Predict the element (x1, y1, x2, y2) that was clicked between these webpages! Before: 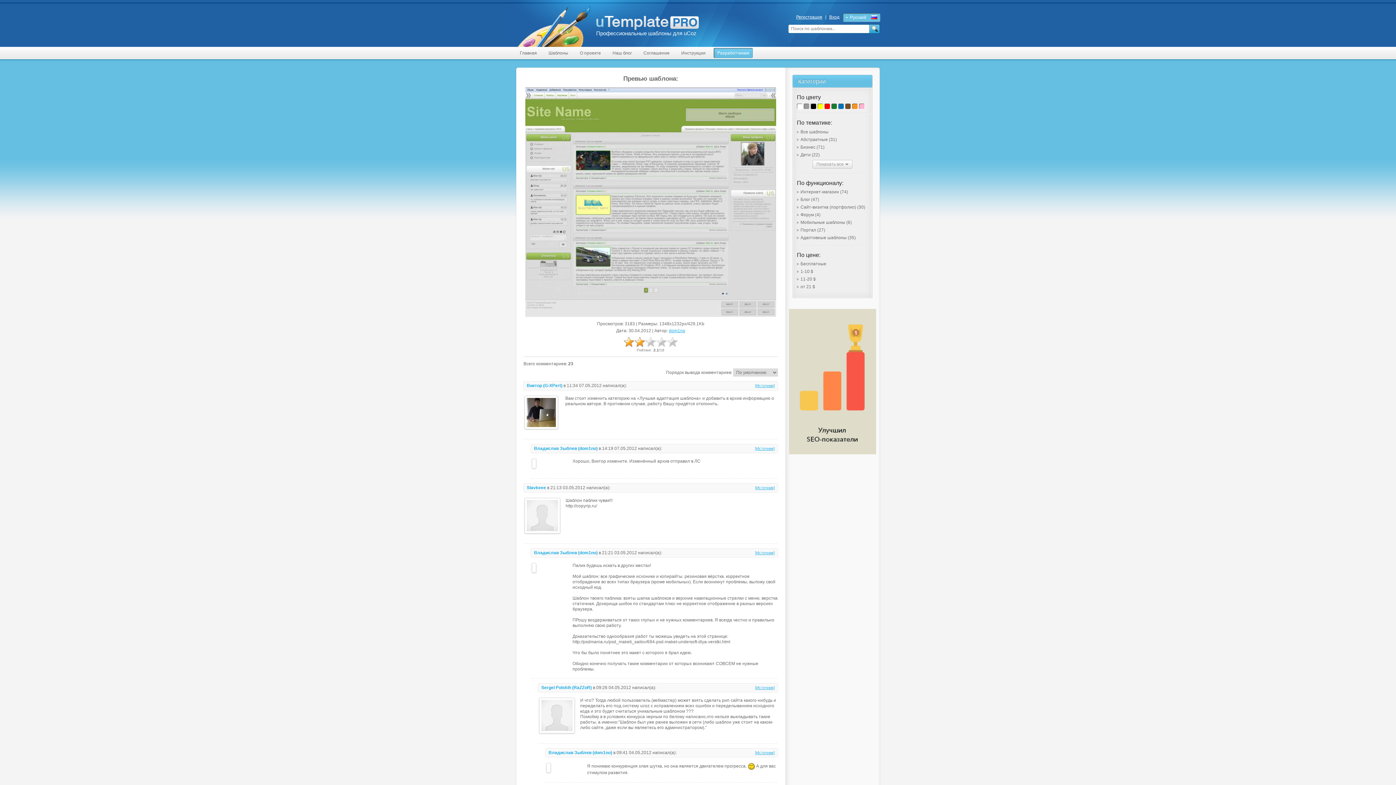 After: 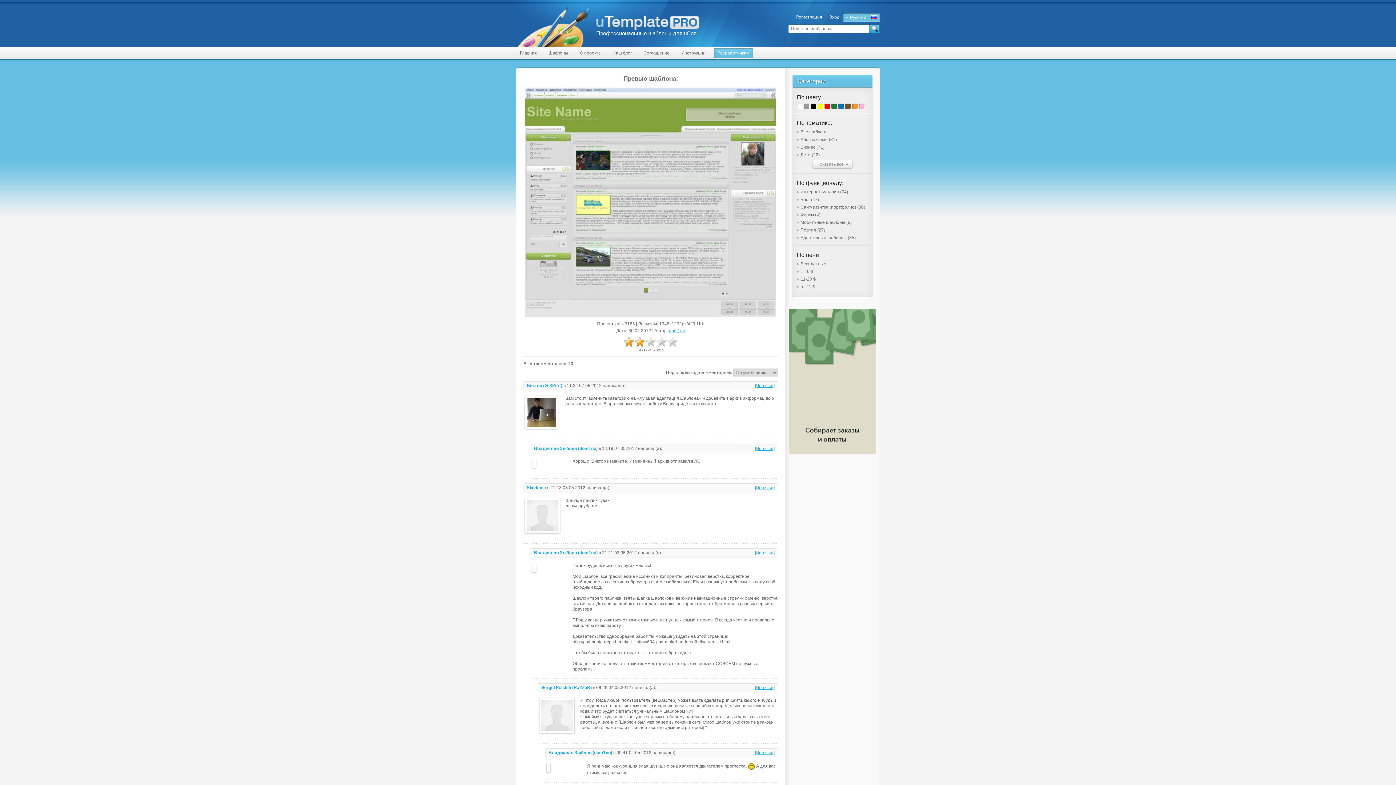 Action: label: 4 bbox: (656, 336, 667, 347)